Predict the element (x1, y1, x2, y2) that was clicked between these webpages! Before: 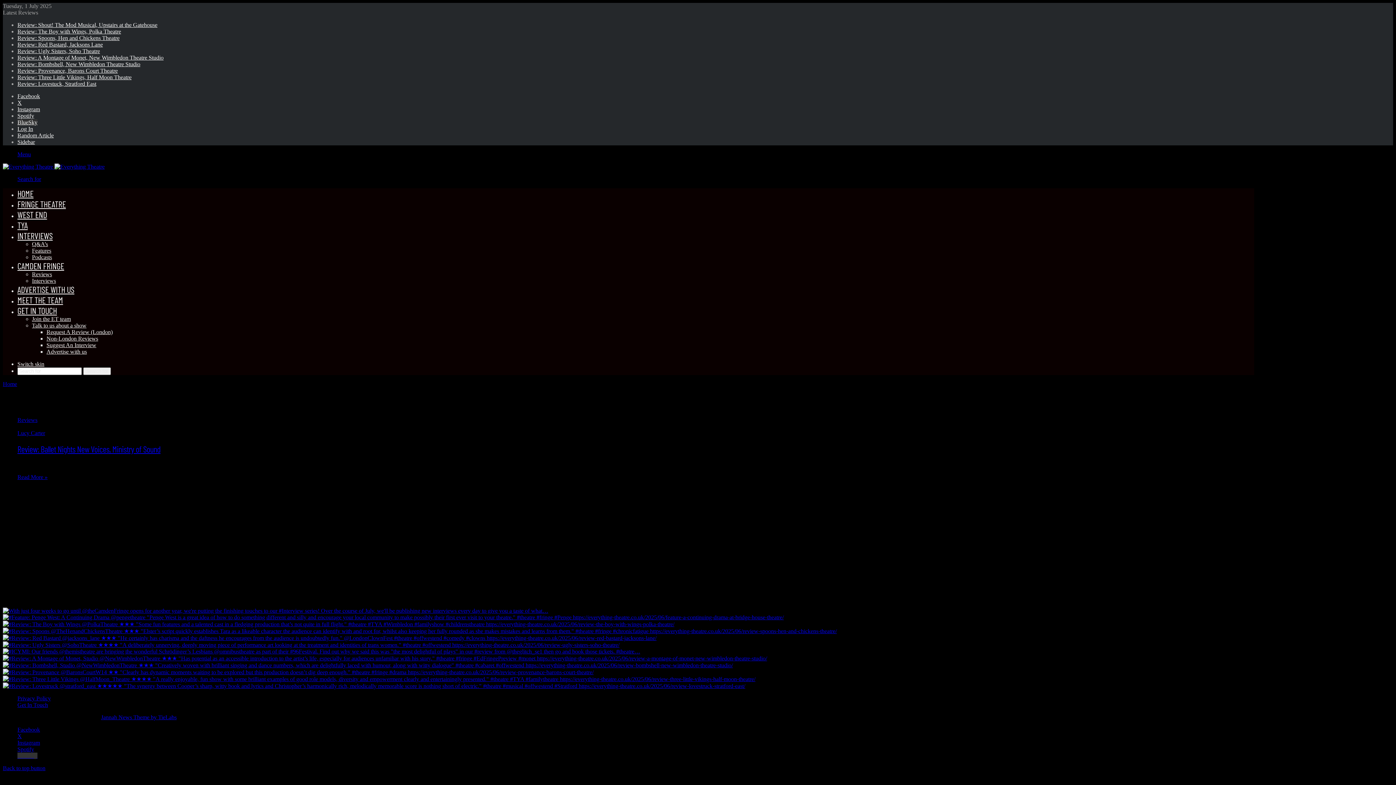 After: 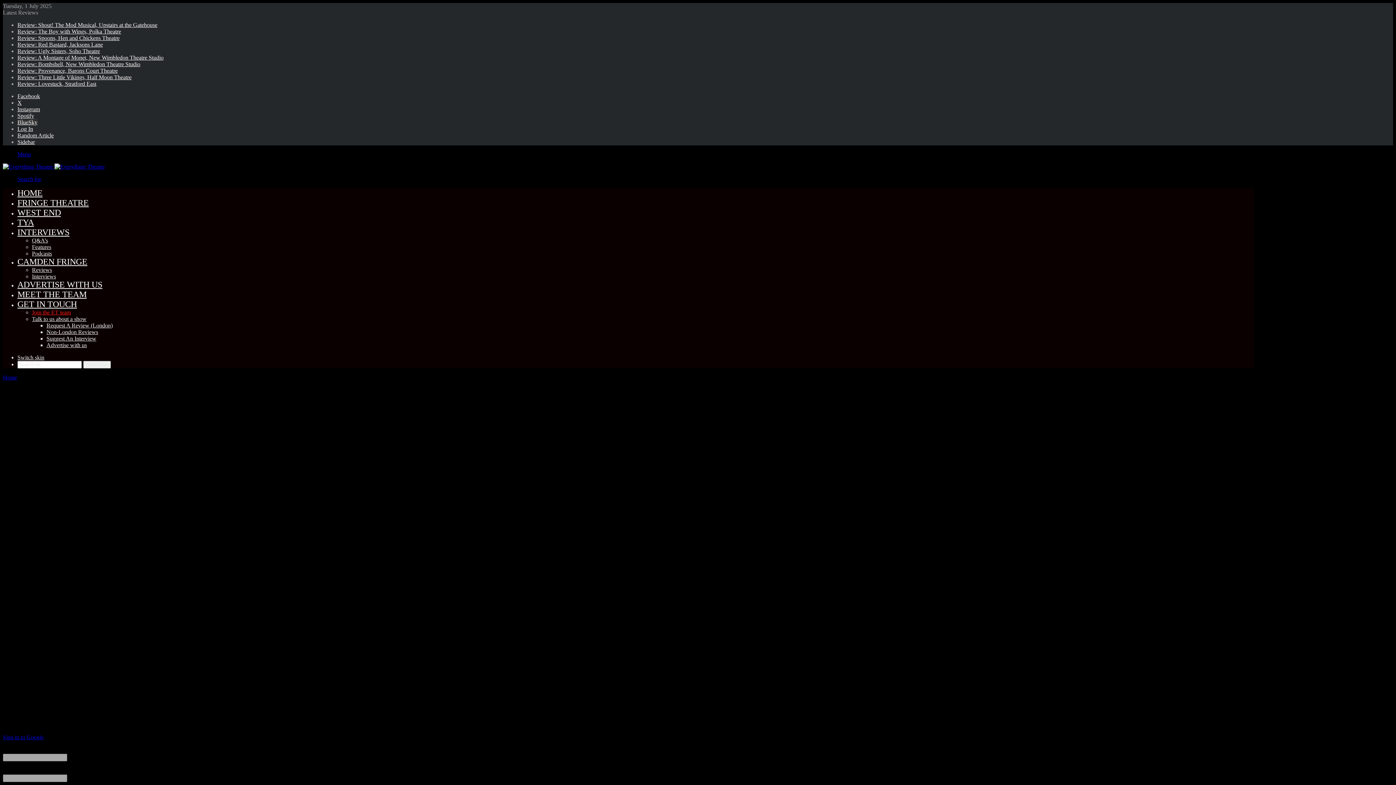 Action: bbox: (32, 316, 70, 322) label: Join the ET team